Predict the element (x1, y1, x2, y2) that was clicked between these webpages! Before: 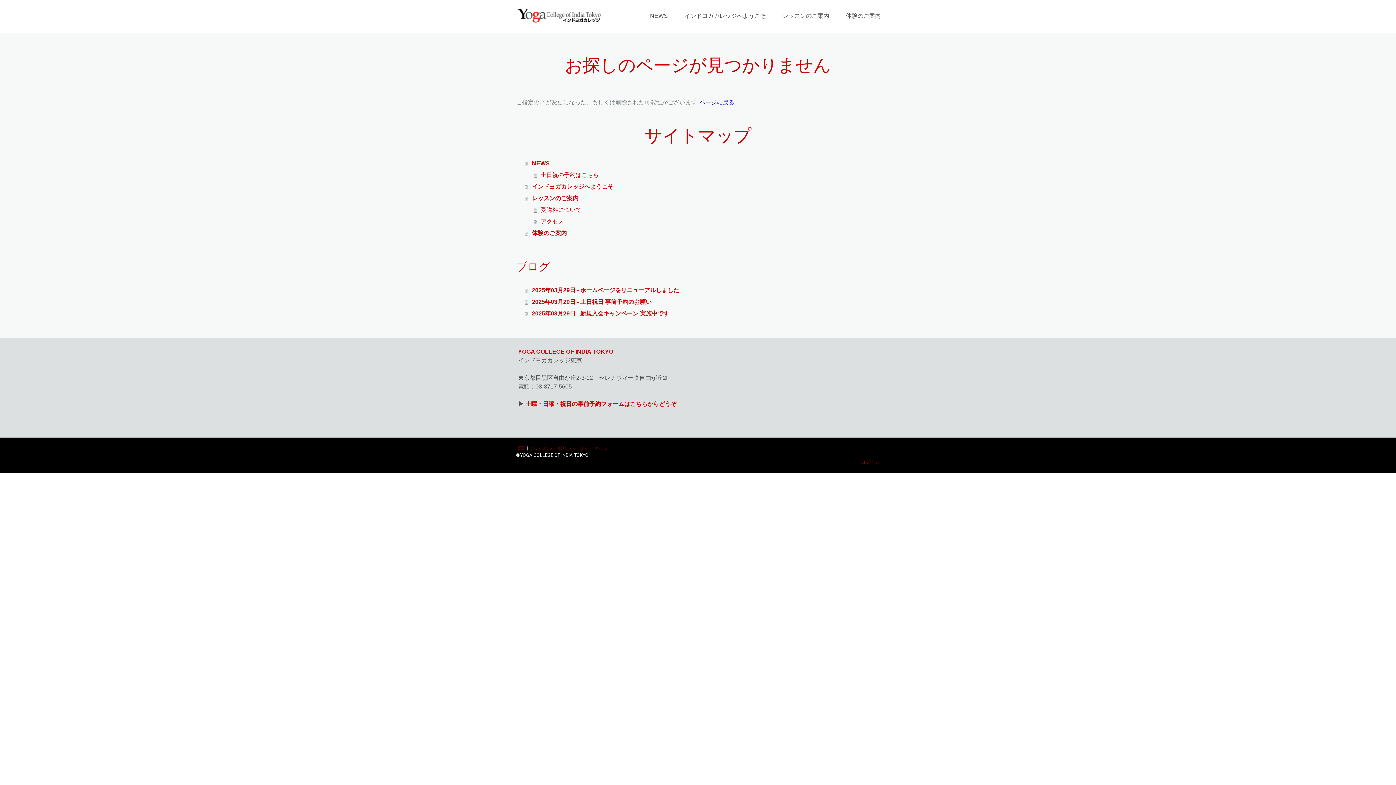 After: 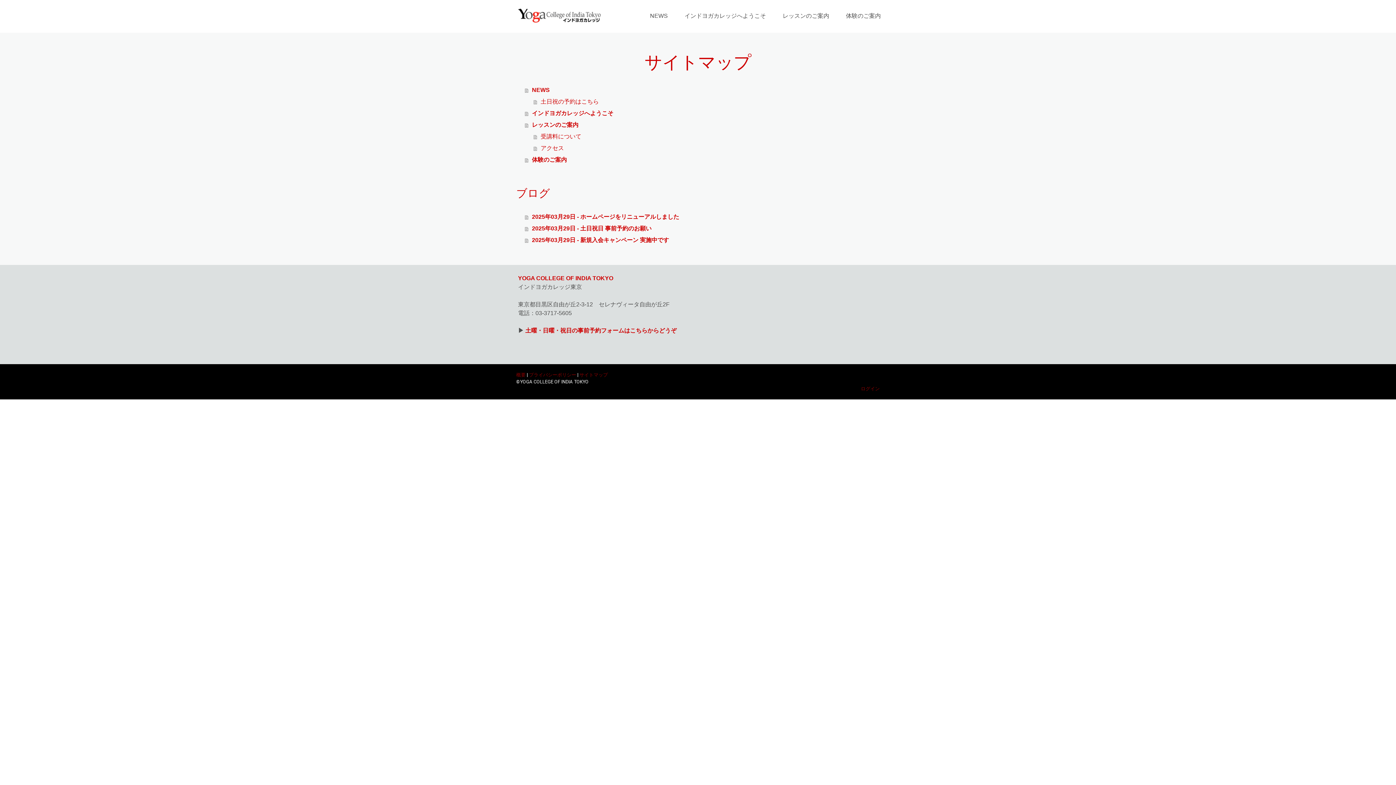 Action: label: サイトマップ bbox: (579, 445, 608, 451)